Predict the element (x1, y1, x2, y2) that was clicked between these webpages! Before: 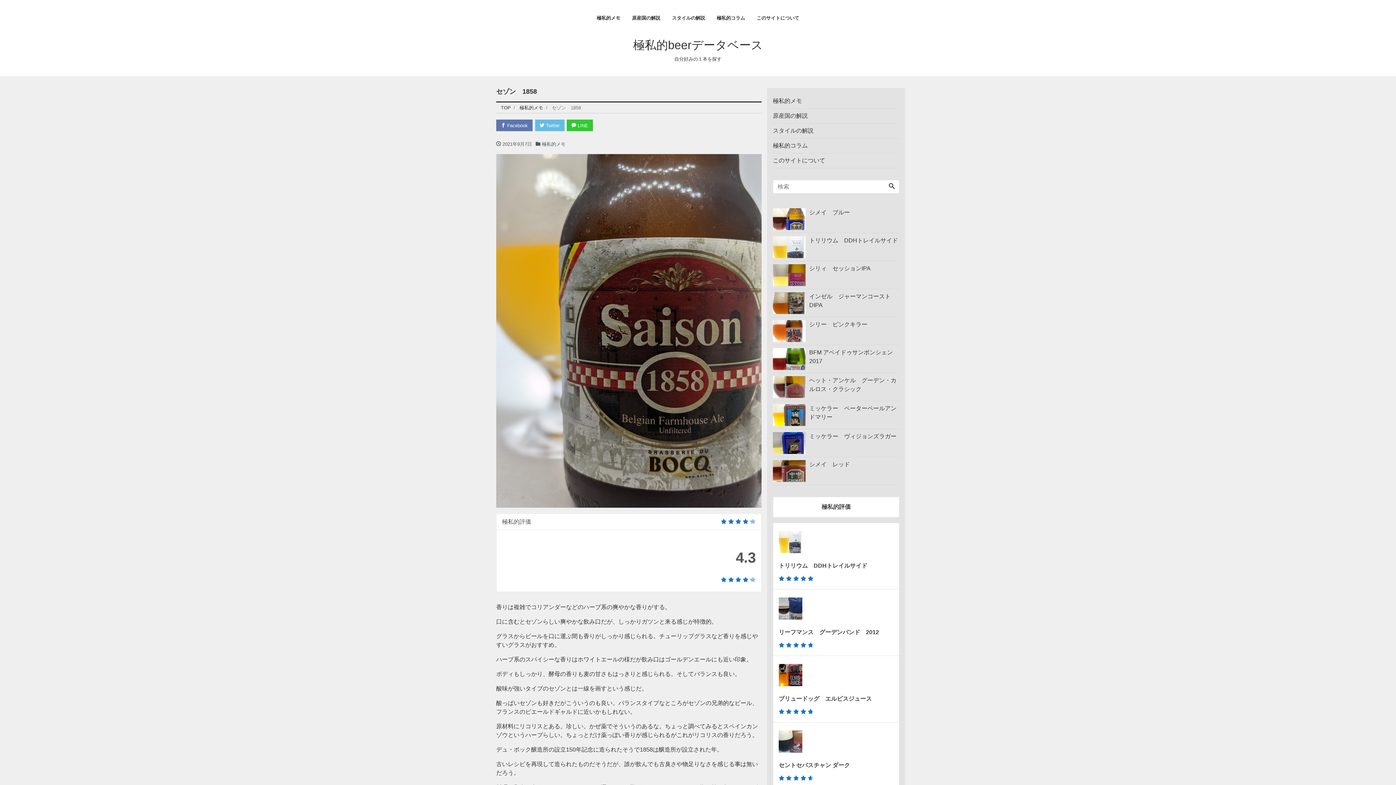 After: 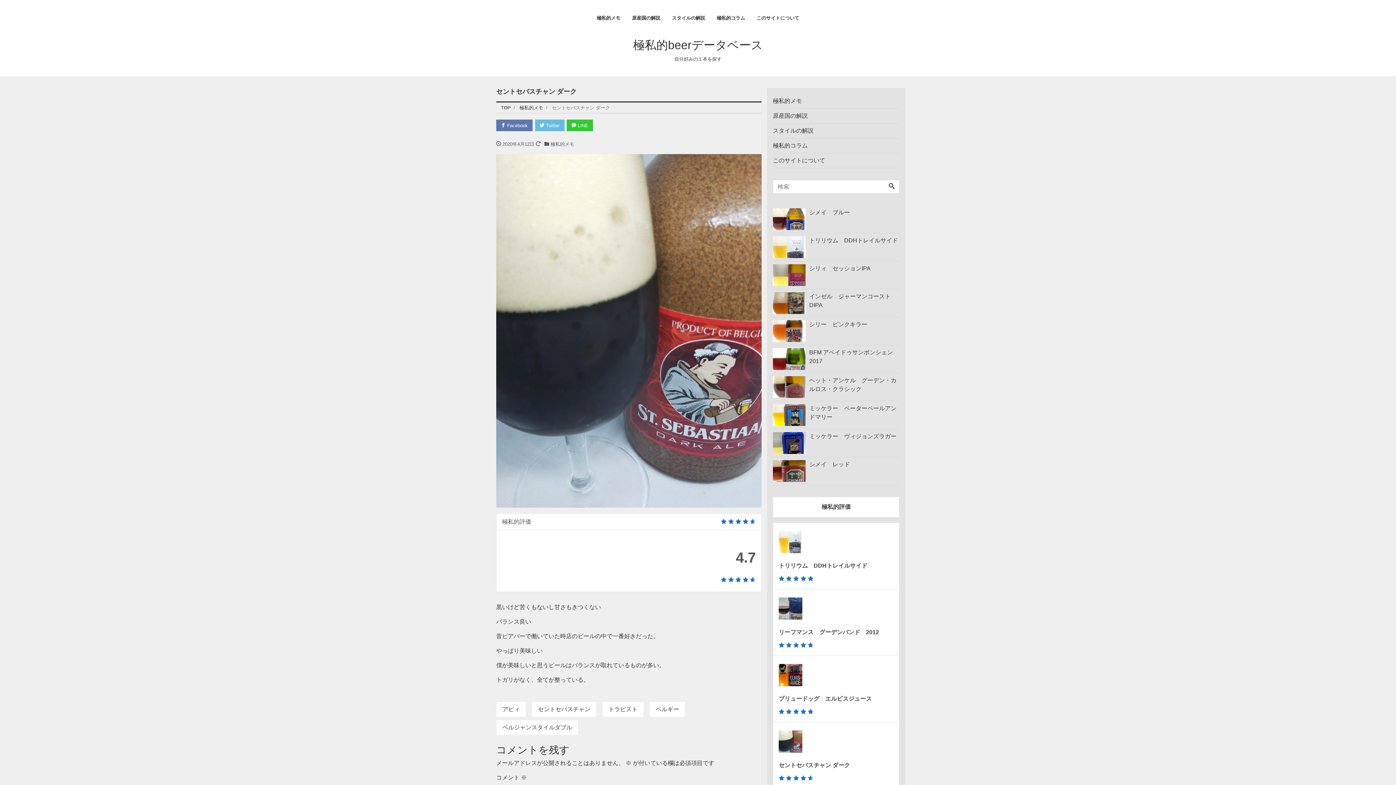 Action: bbox: (778, 726, 806, 756)